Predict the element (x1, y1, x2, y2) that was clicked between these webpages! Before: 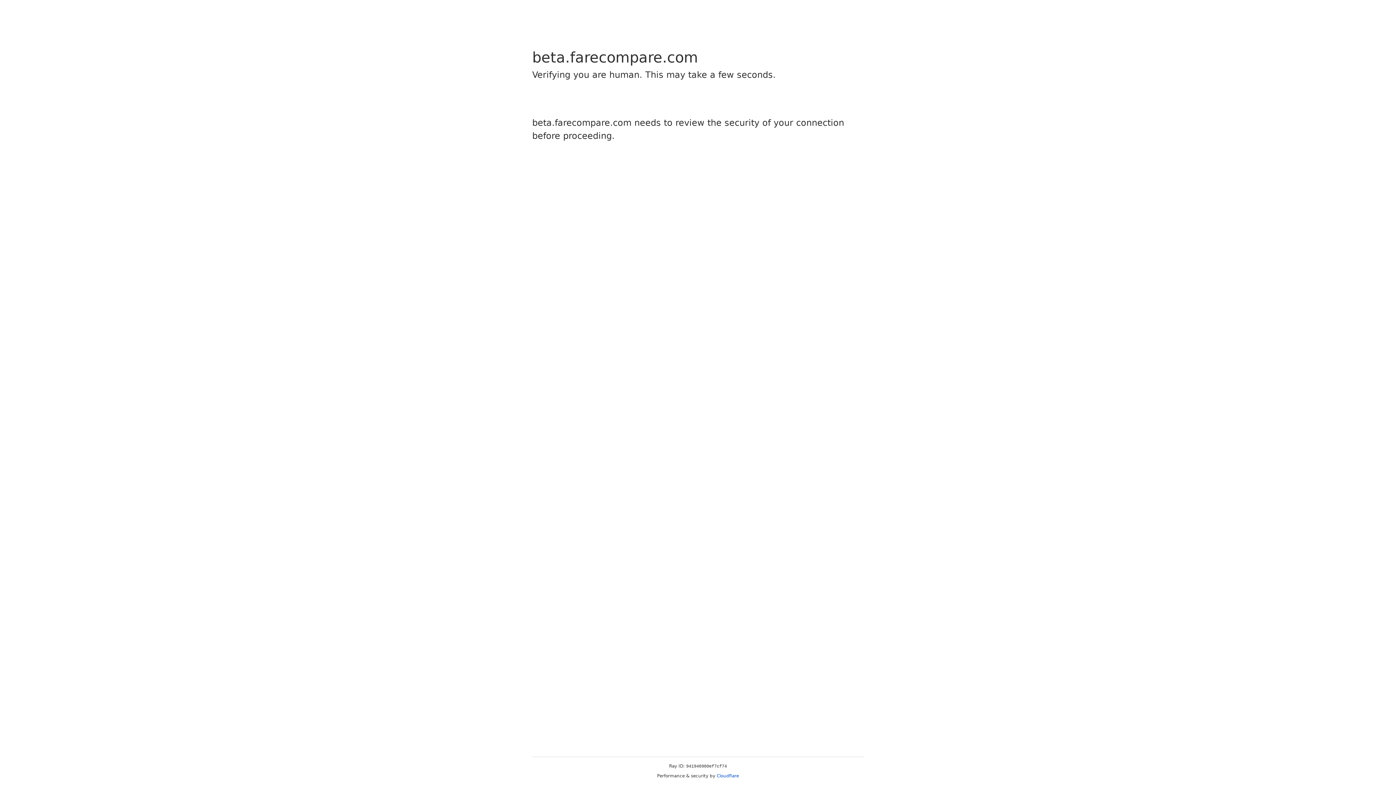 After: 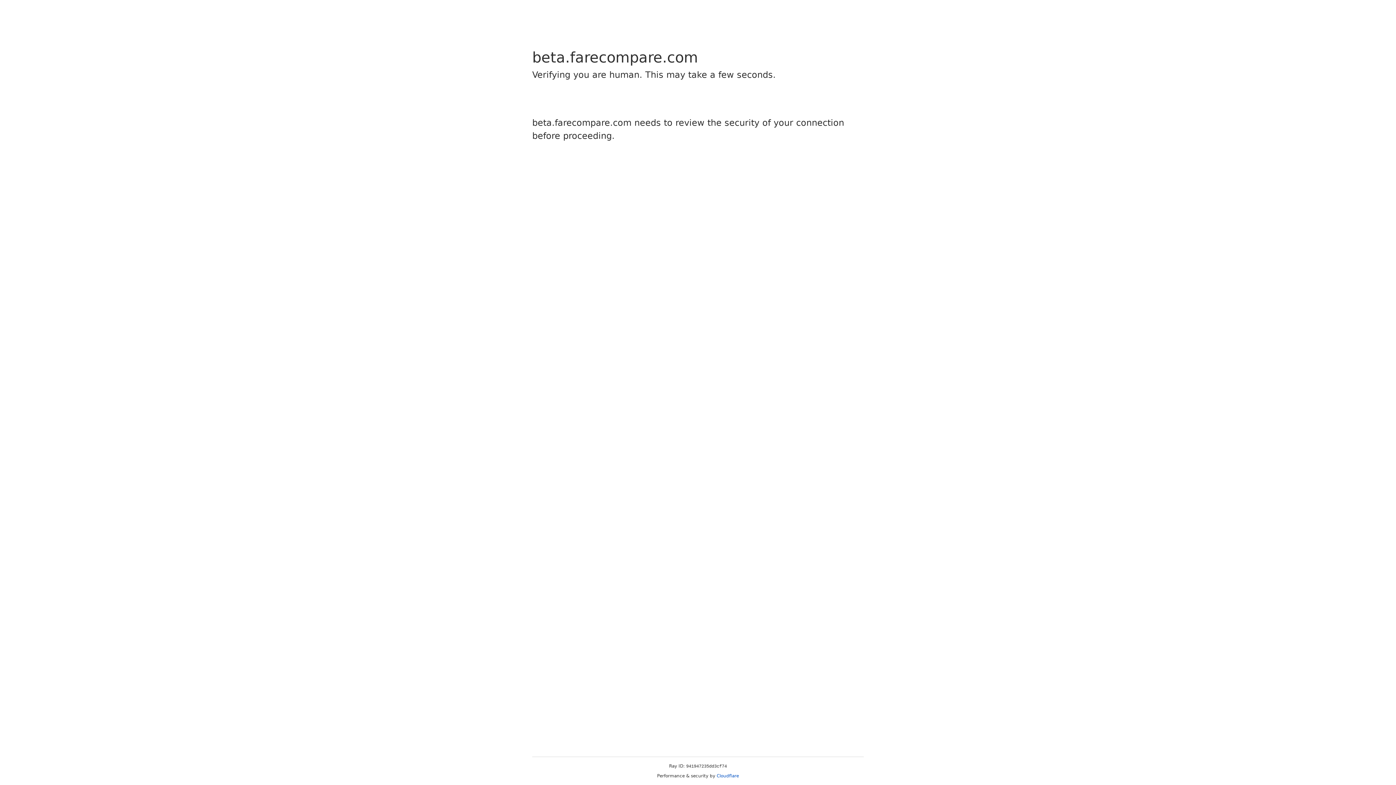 Action: label: Cloudflare bbox: (716, 773, 739, 778)